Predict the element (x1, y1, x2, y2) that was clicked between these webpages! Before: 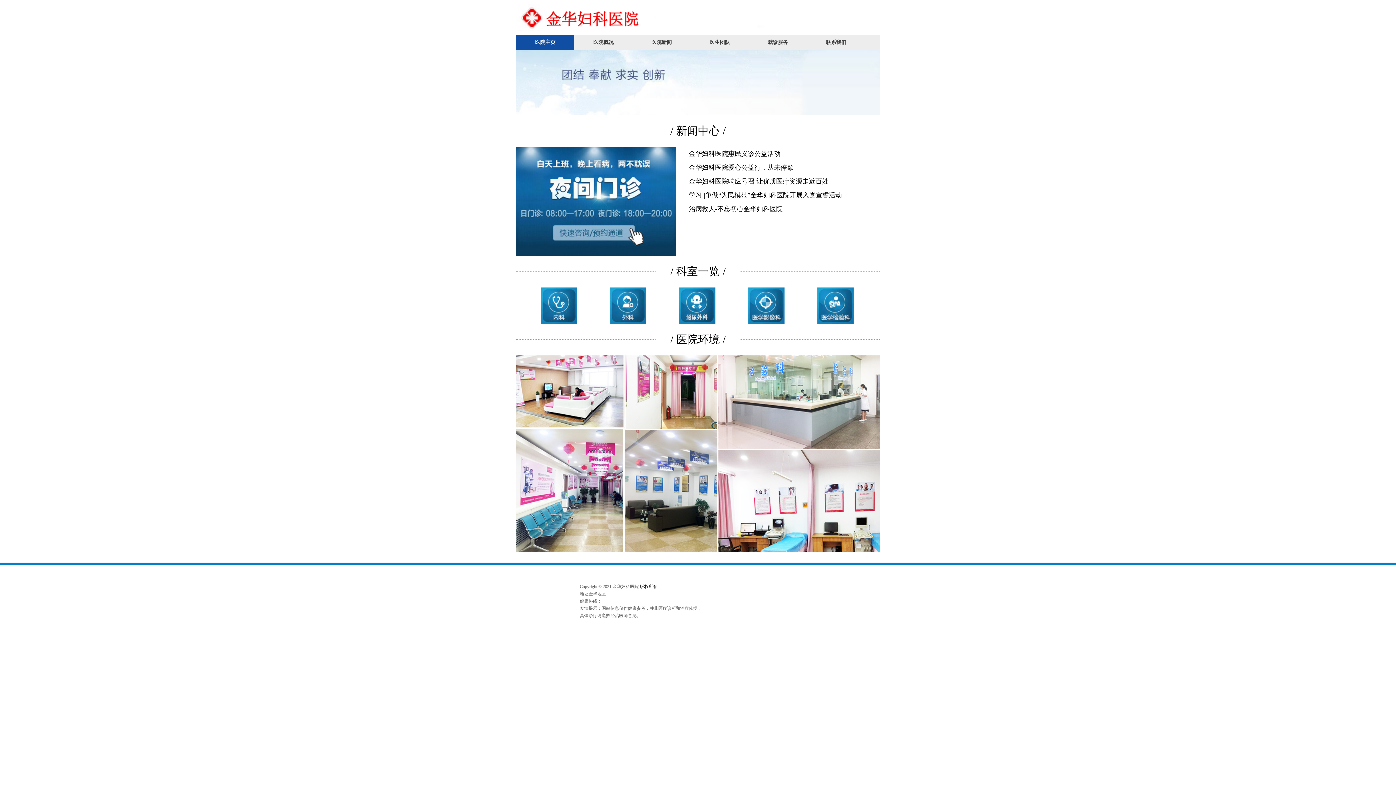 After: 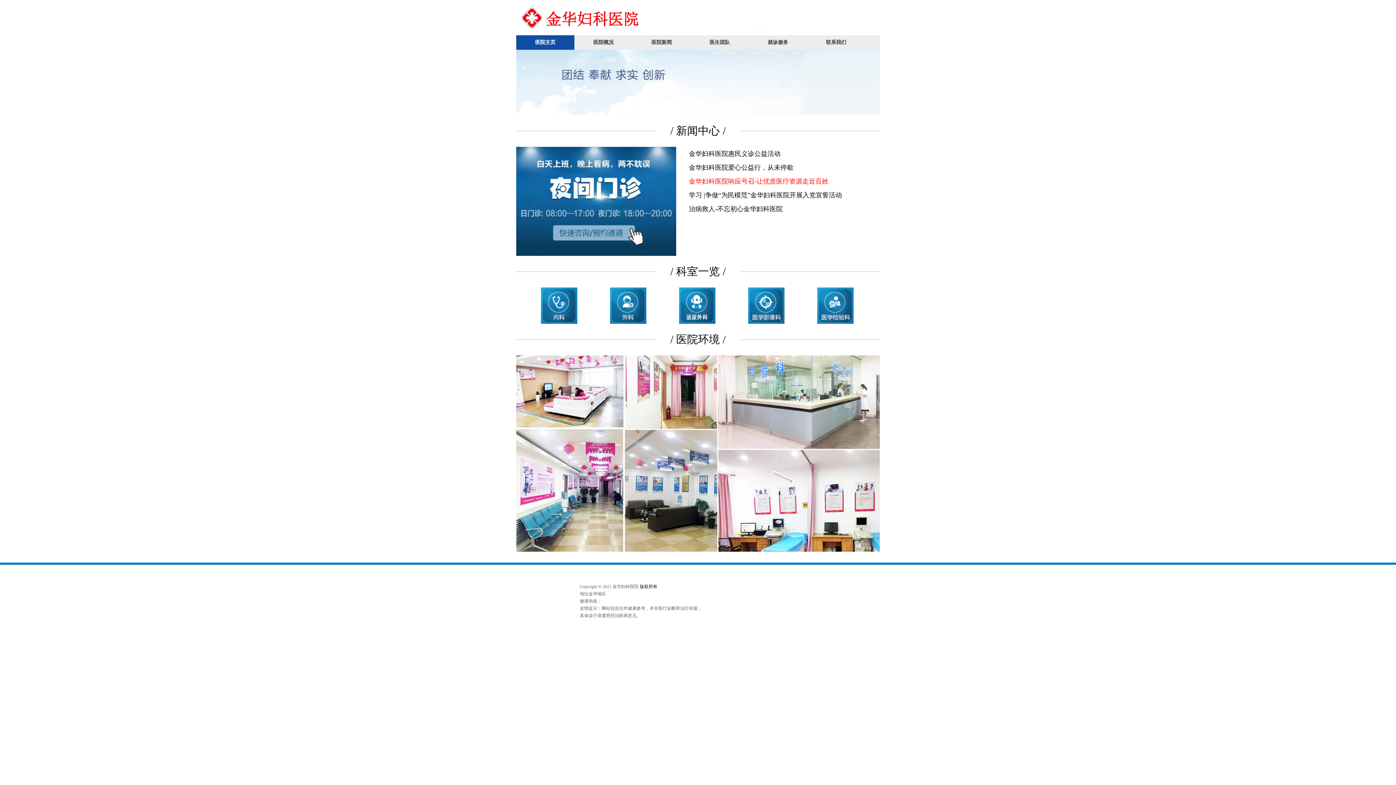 Action: label: 金华妇科医院响应号召-让优质医疗资源走近百姓 bbox: (689, 174, 857, 188)